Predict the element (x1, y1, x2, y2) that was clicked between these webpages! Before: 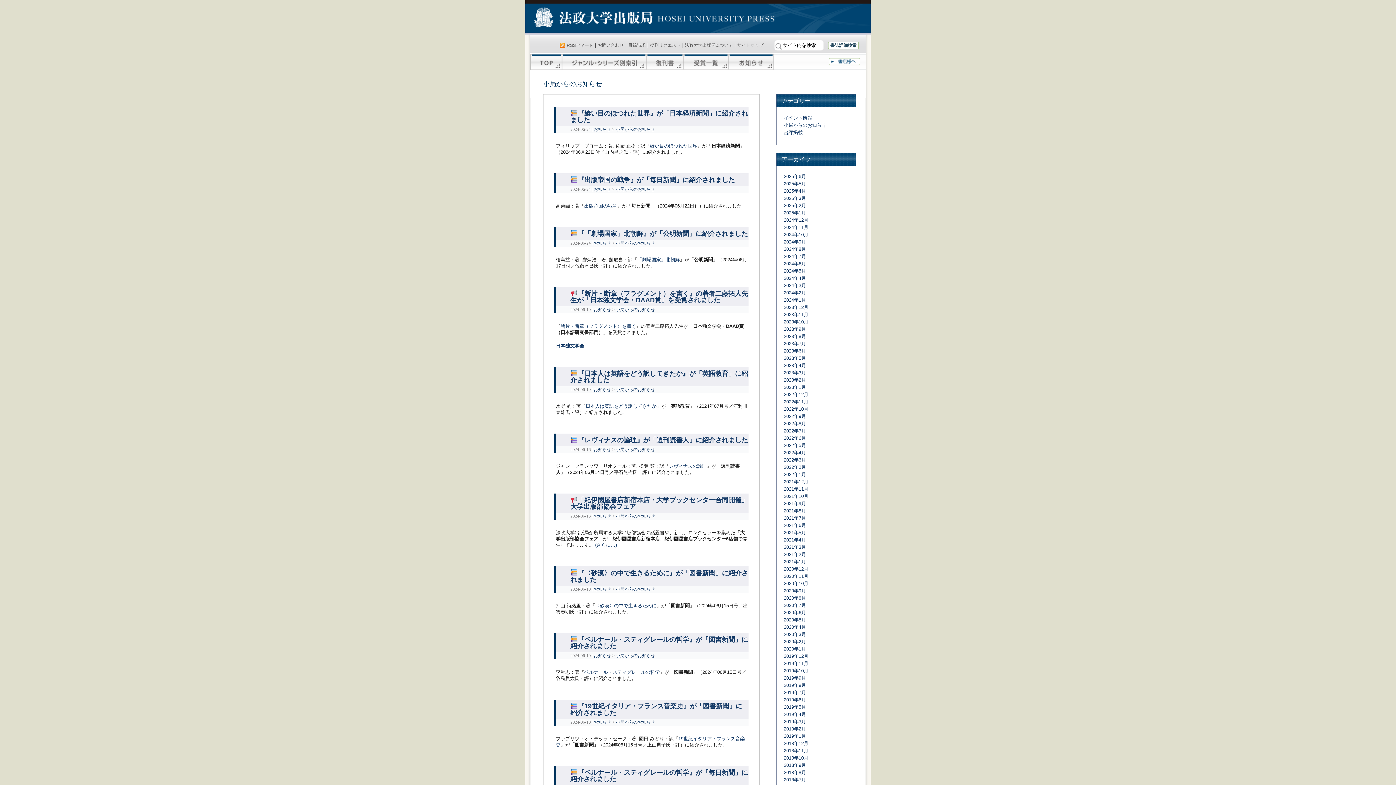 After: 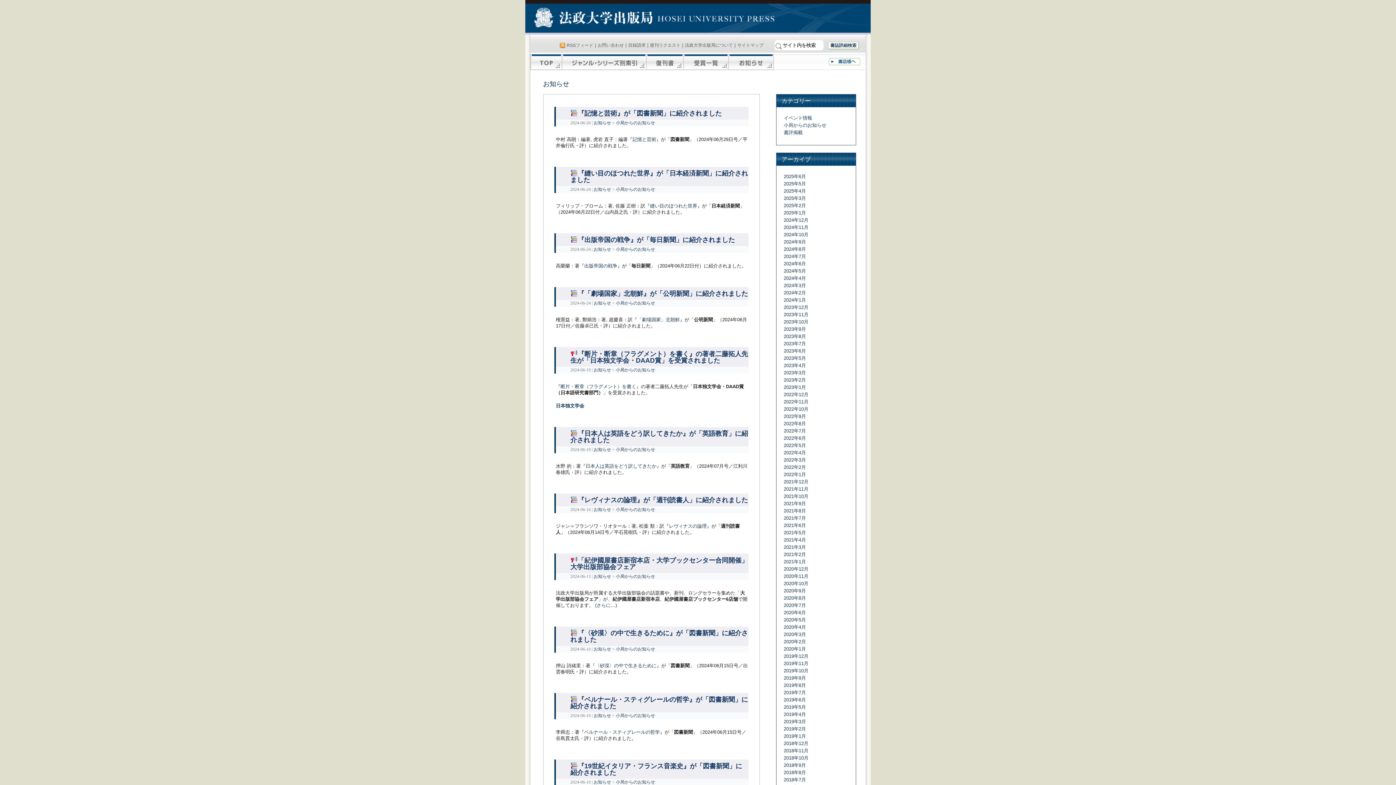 Action: bbox: (784, 260, 806, 266) label: 2024年6月